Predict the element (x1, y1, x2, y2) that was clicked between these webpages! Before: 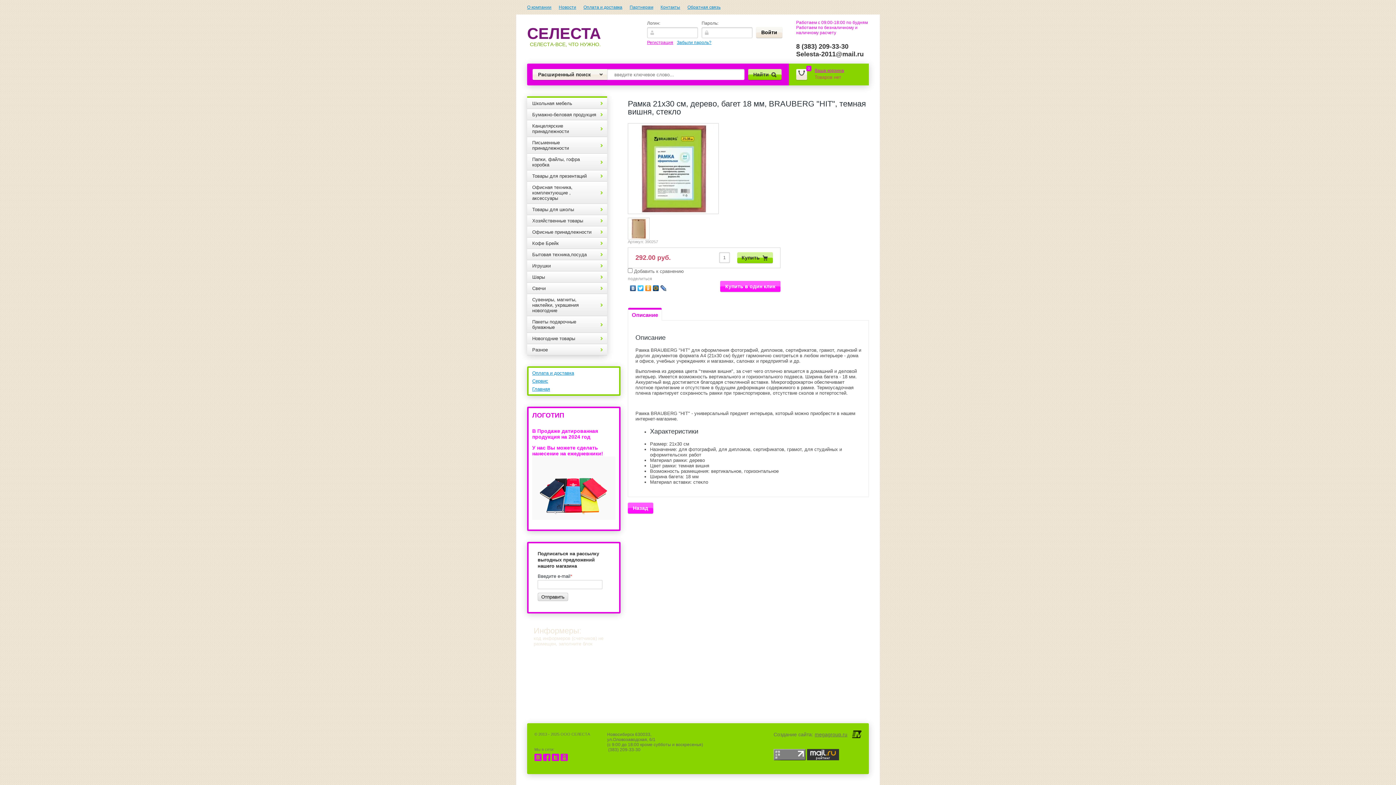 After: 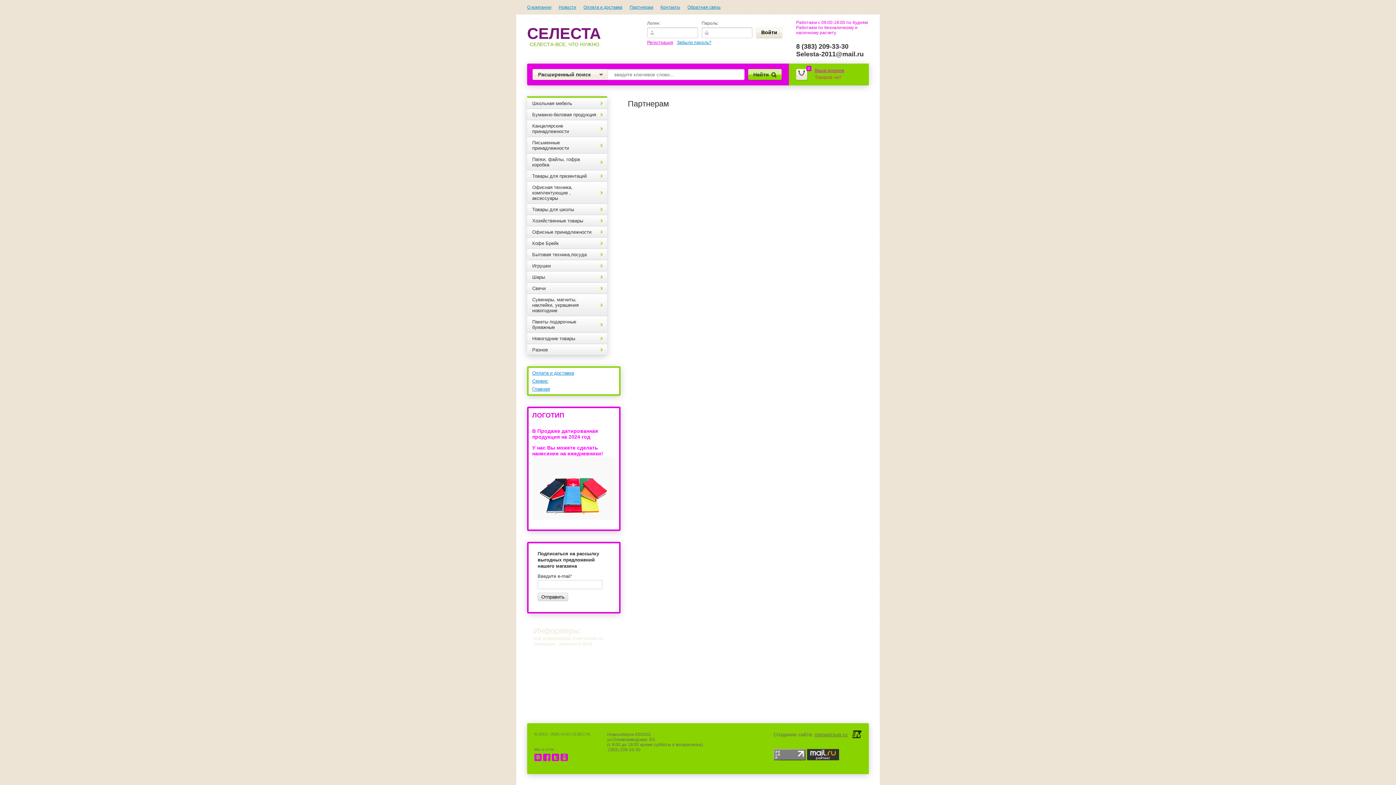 Action: label: Партнерам bbox: (629, 0, 653, 14)